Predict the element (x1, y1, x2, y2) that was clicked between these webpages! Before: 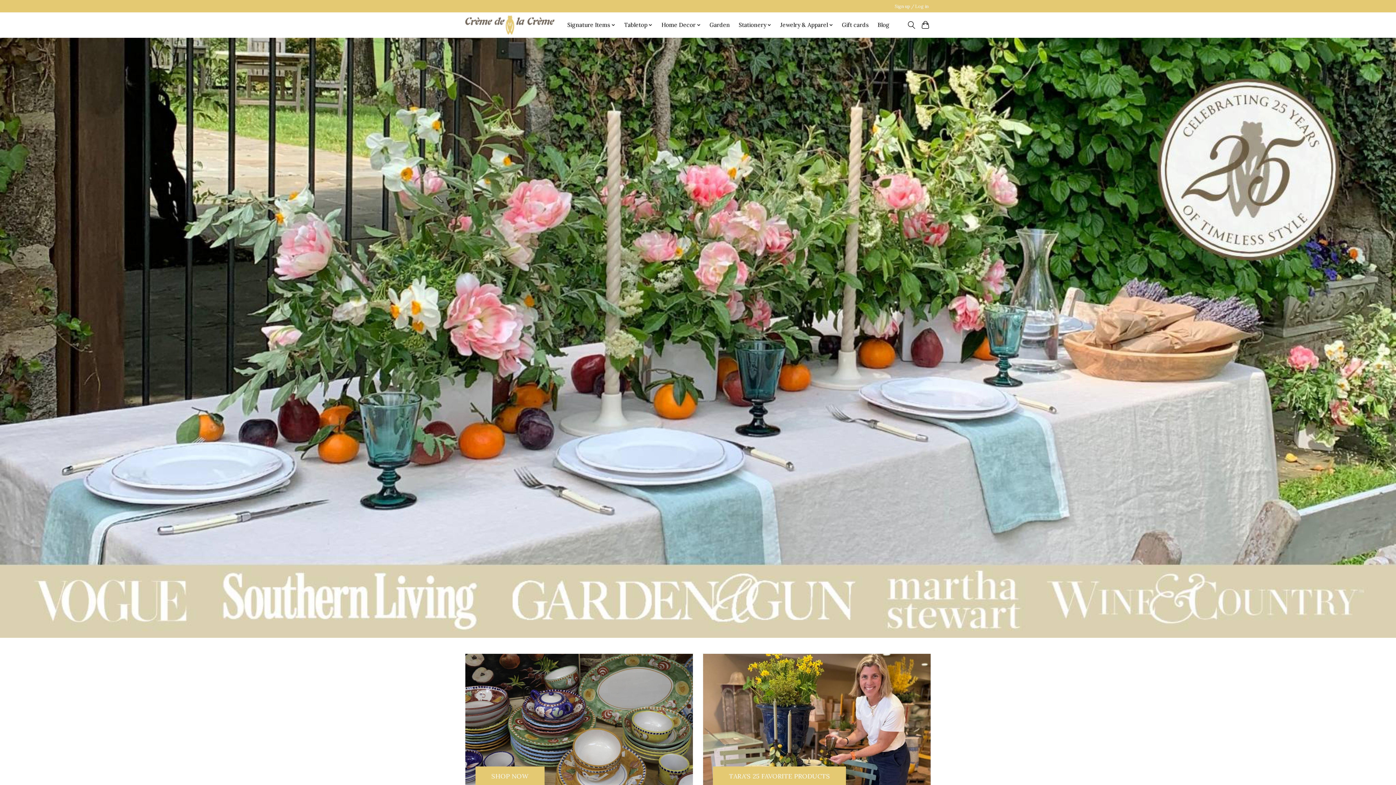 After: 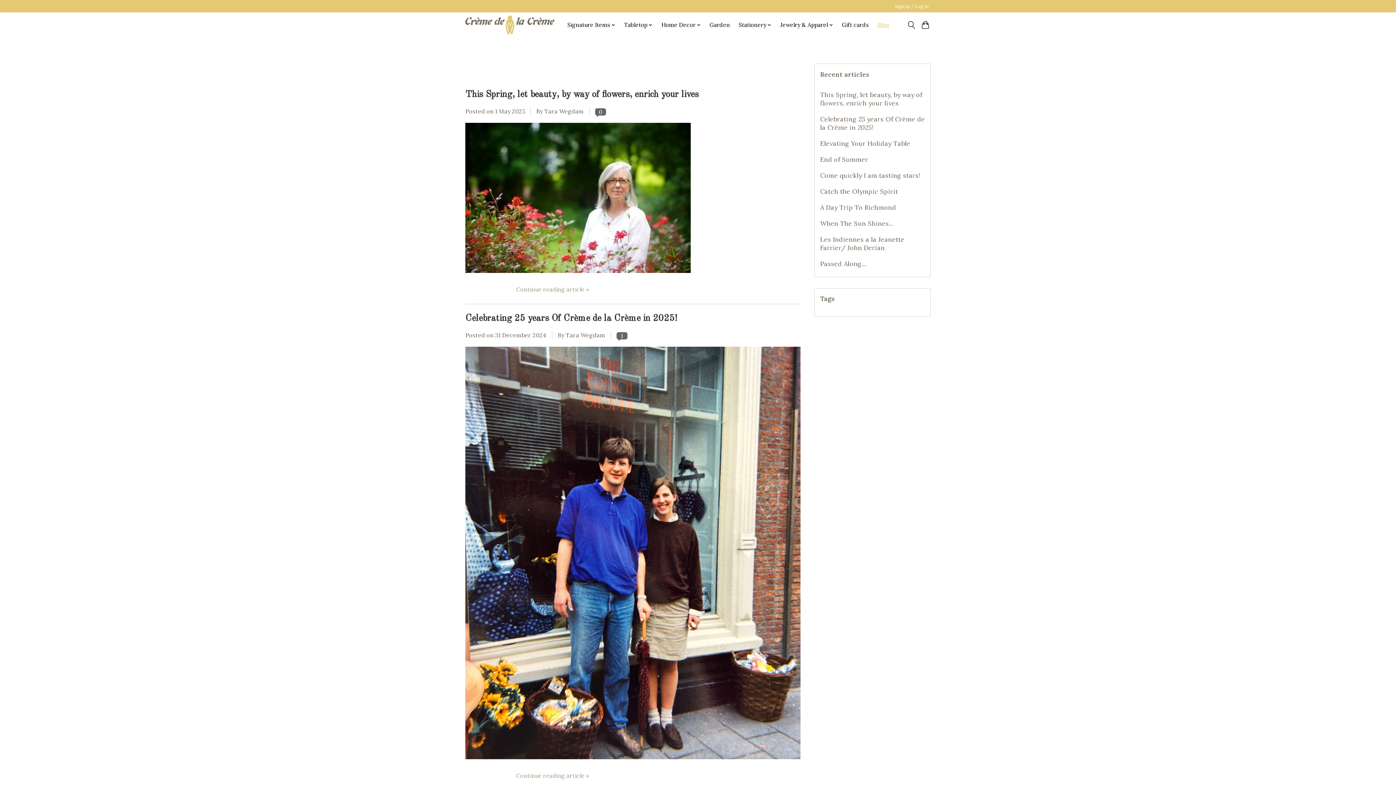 Action: label: Blog bbox: (875, 19, 892, 30)